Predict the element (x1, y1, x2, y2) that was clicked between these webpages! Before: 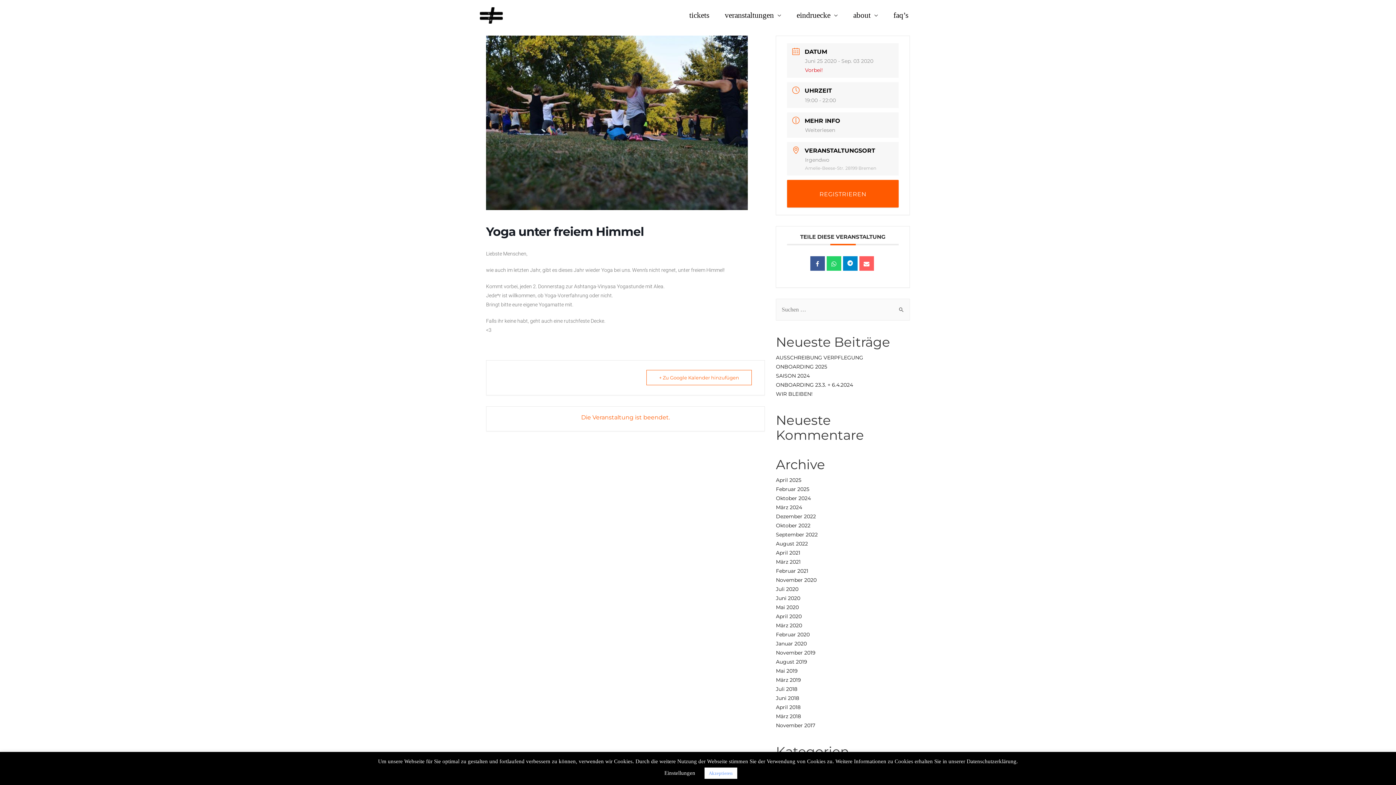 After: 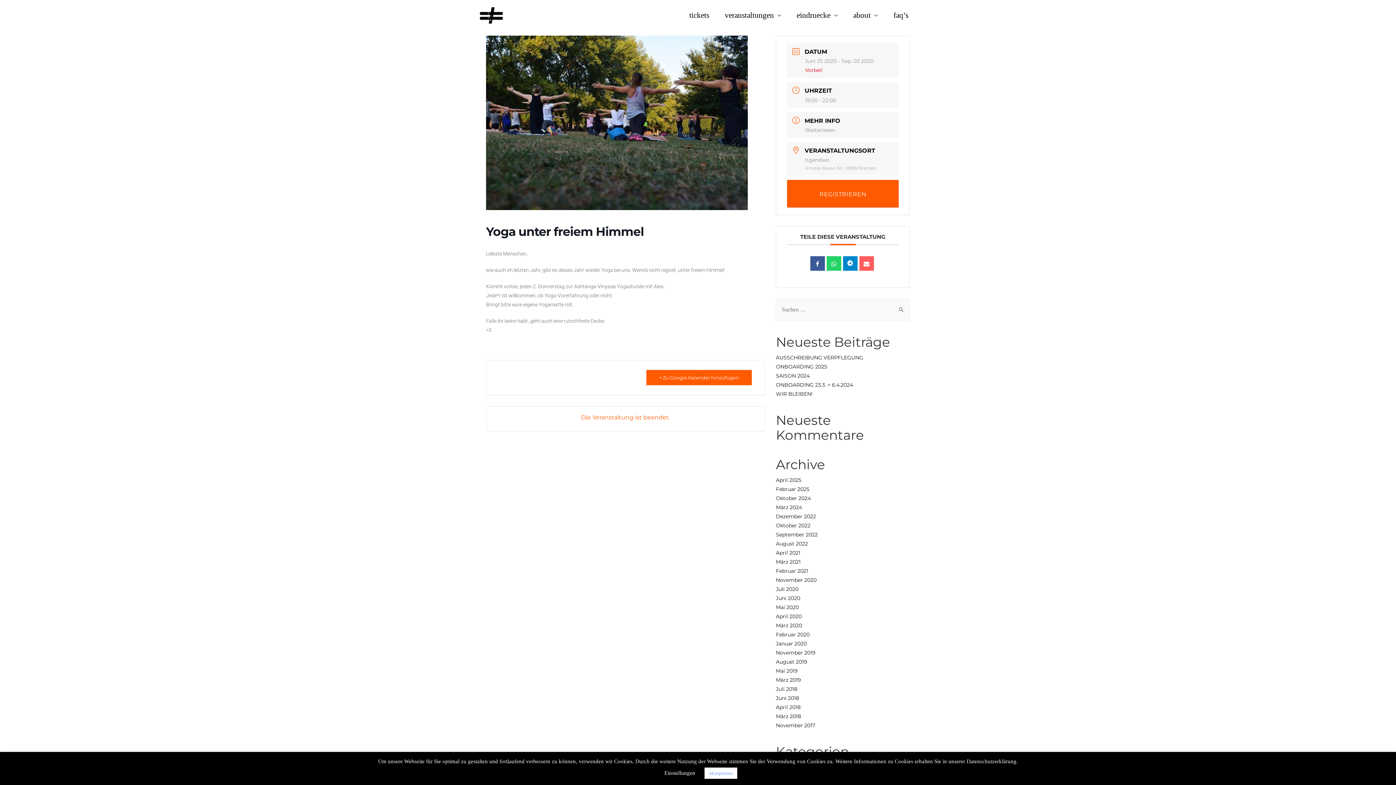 Action: bbox: (646, 370, 752, 385) label: + Zu Google Kalender hinzufügen